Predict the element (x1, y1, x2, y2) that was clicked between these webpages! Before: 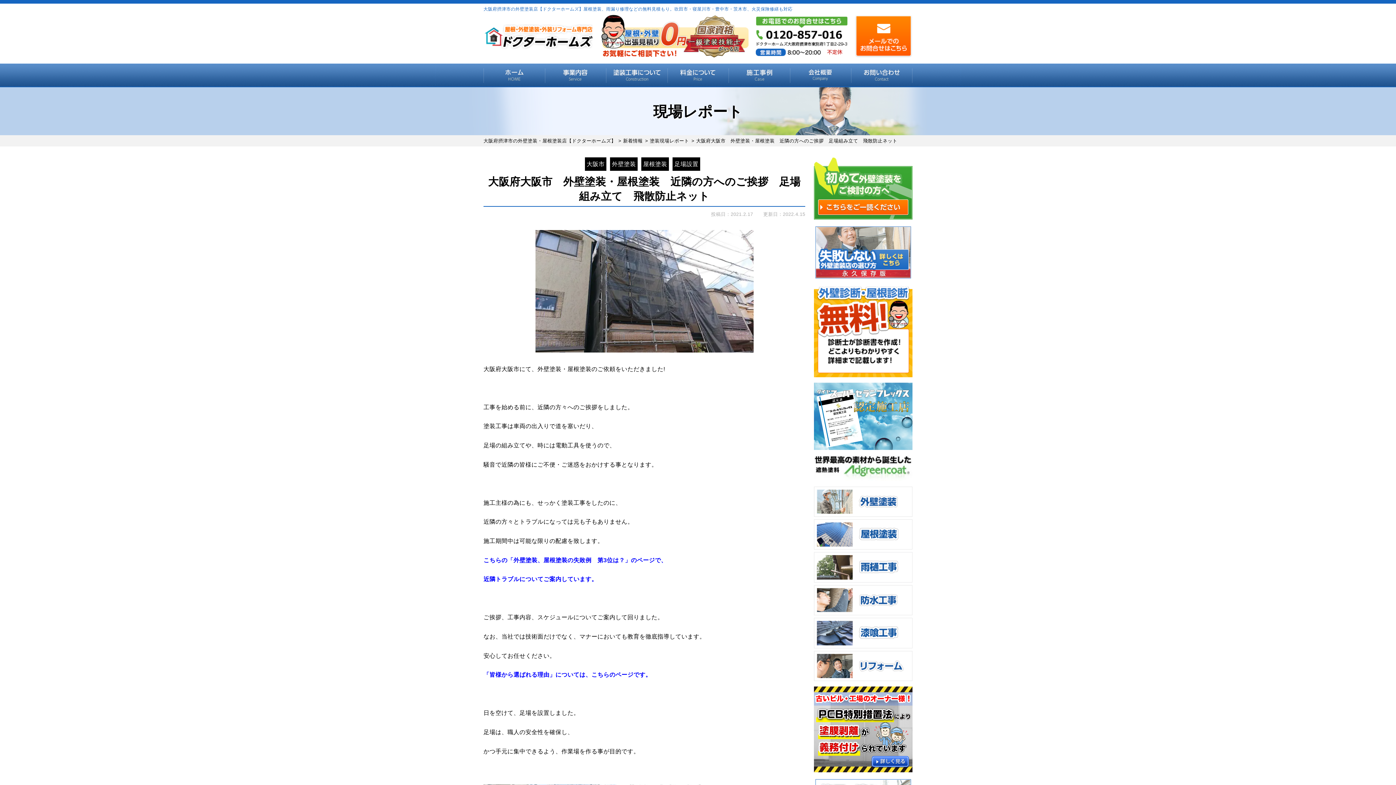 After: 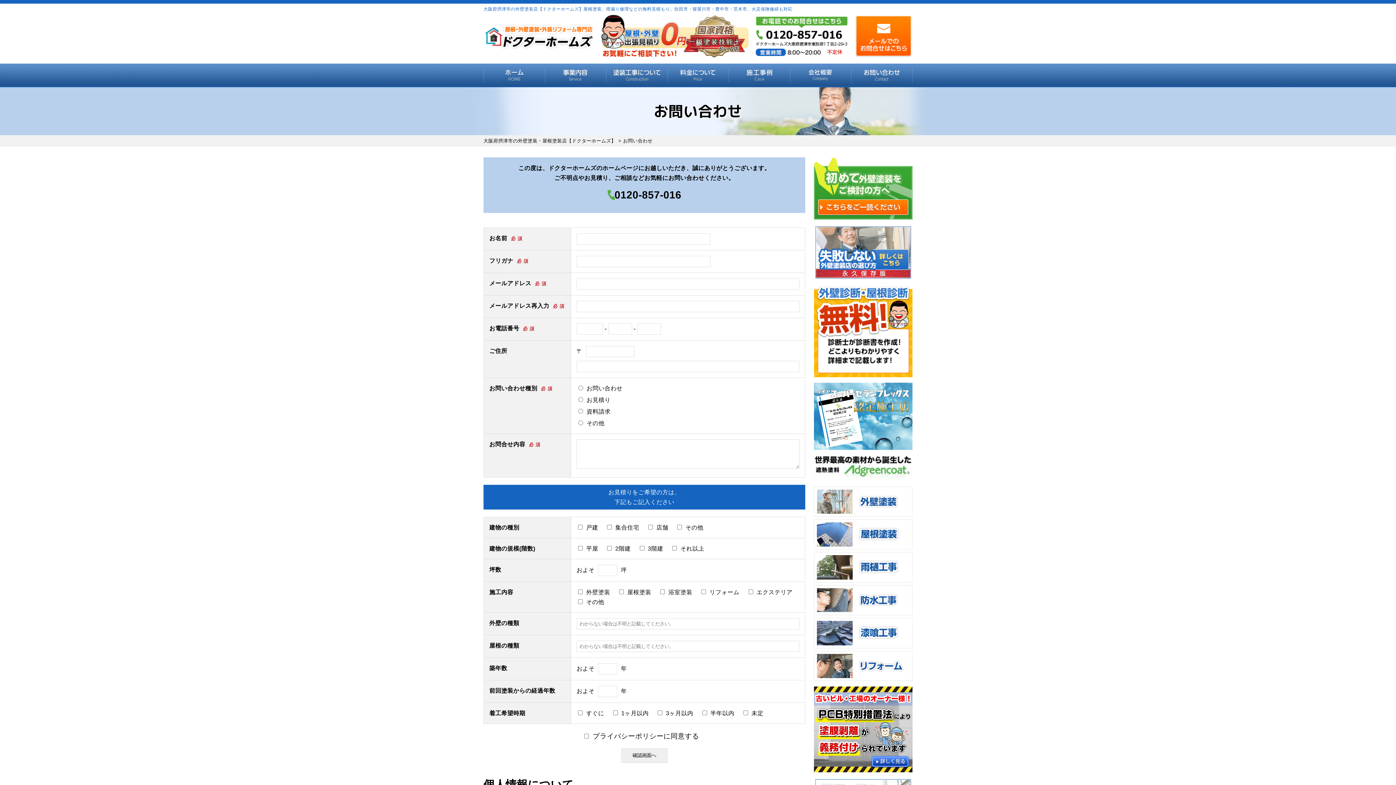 Action: label: お問い合わせ bbox: (851, 63, 912, 87)